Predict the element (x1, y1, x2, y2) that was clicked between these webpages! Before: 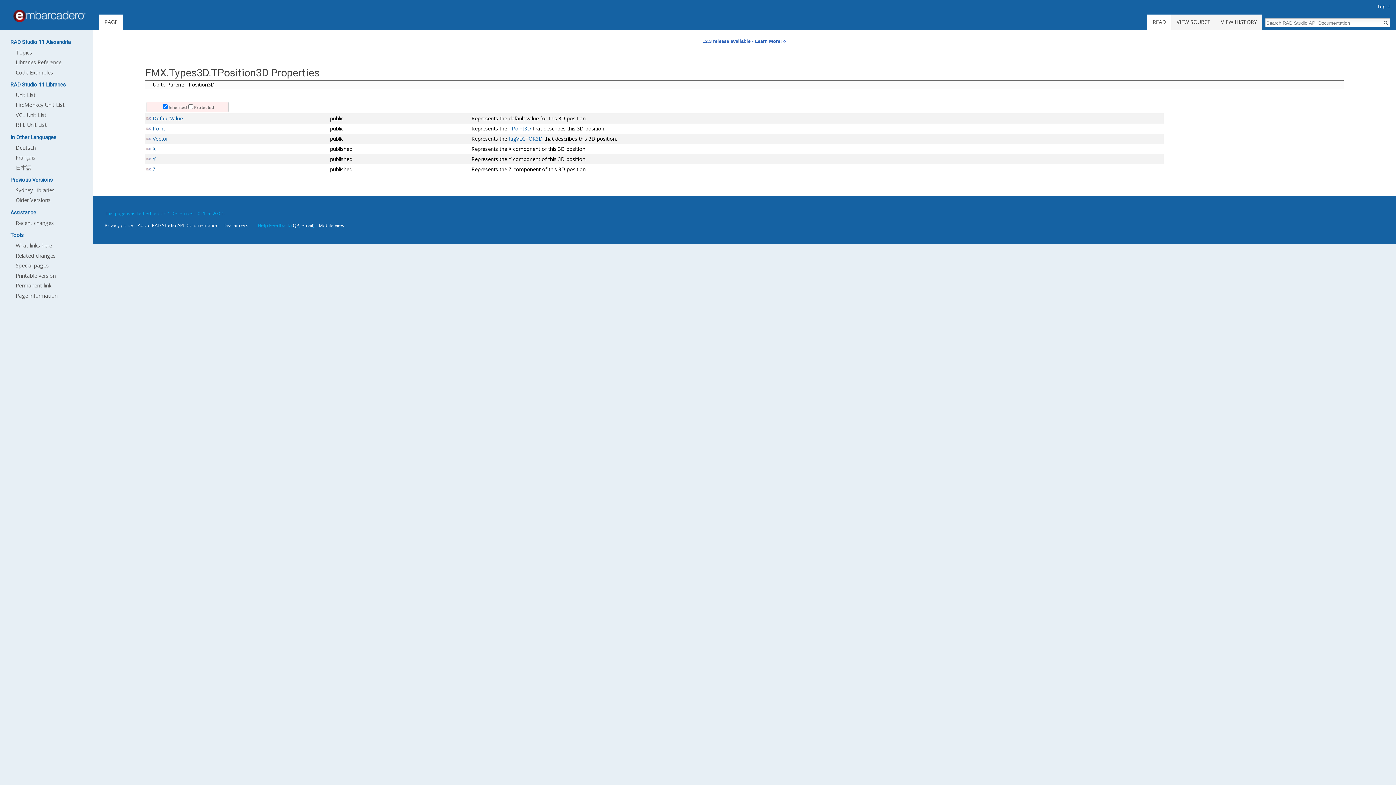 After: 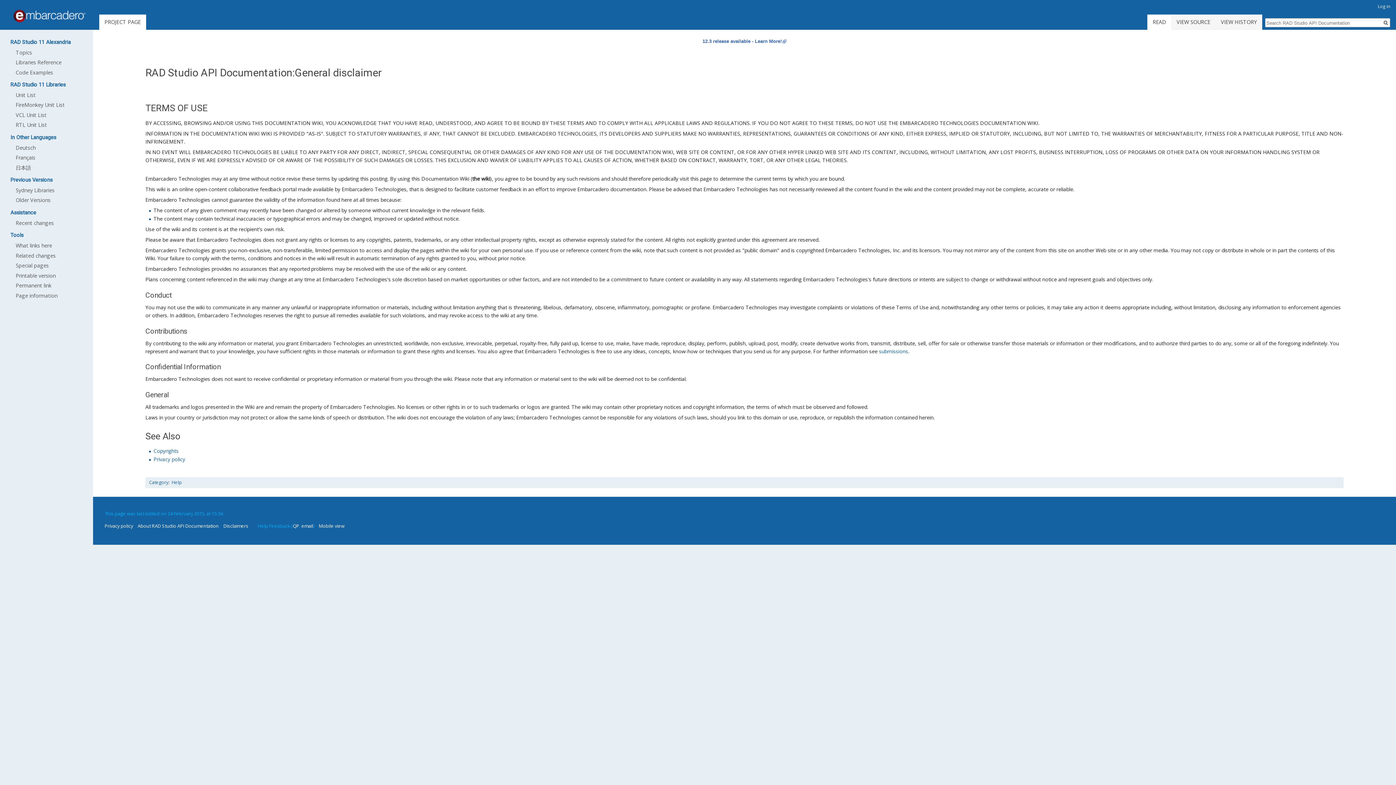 Action: bbox: (223, 222, 248, 228) label: Disclaimers